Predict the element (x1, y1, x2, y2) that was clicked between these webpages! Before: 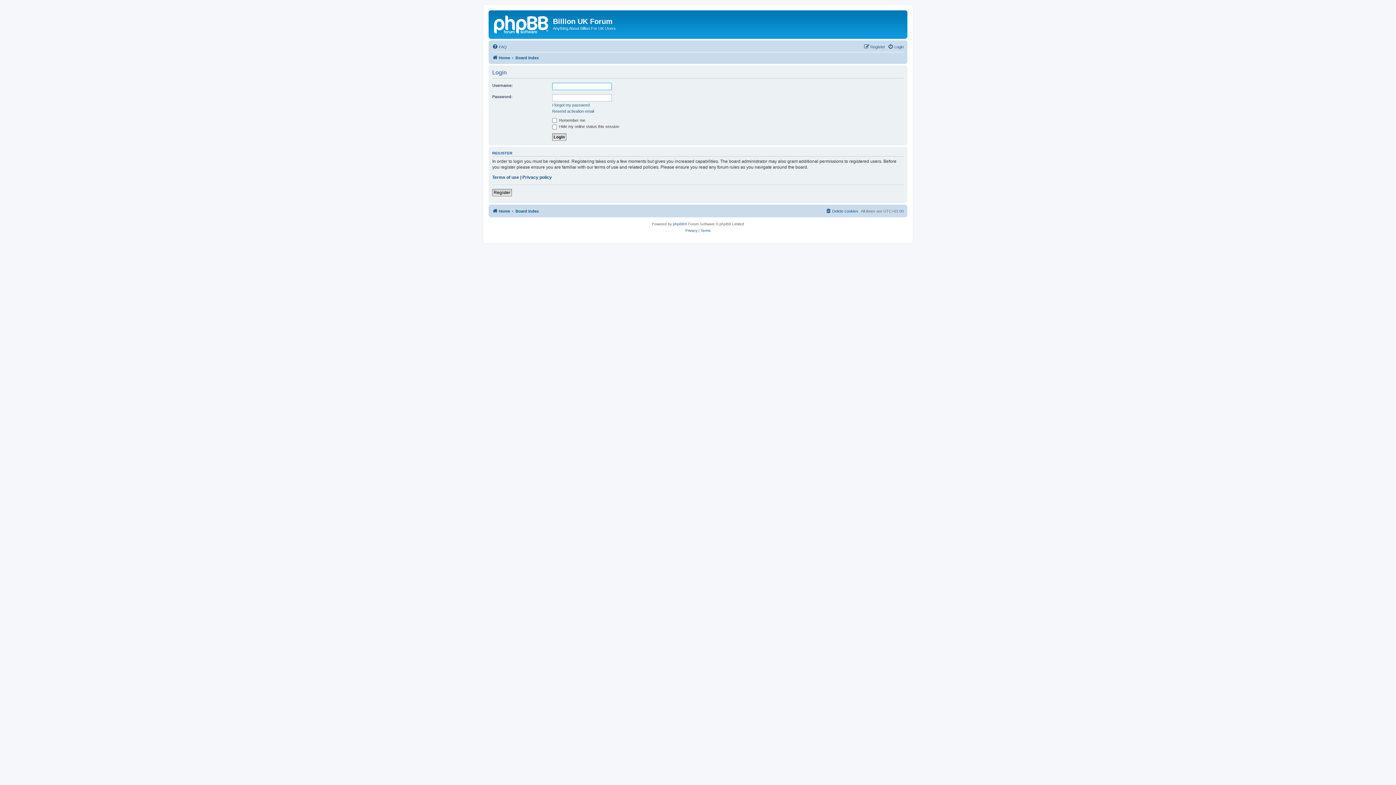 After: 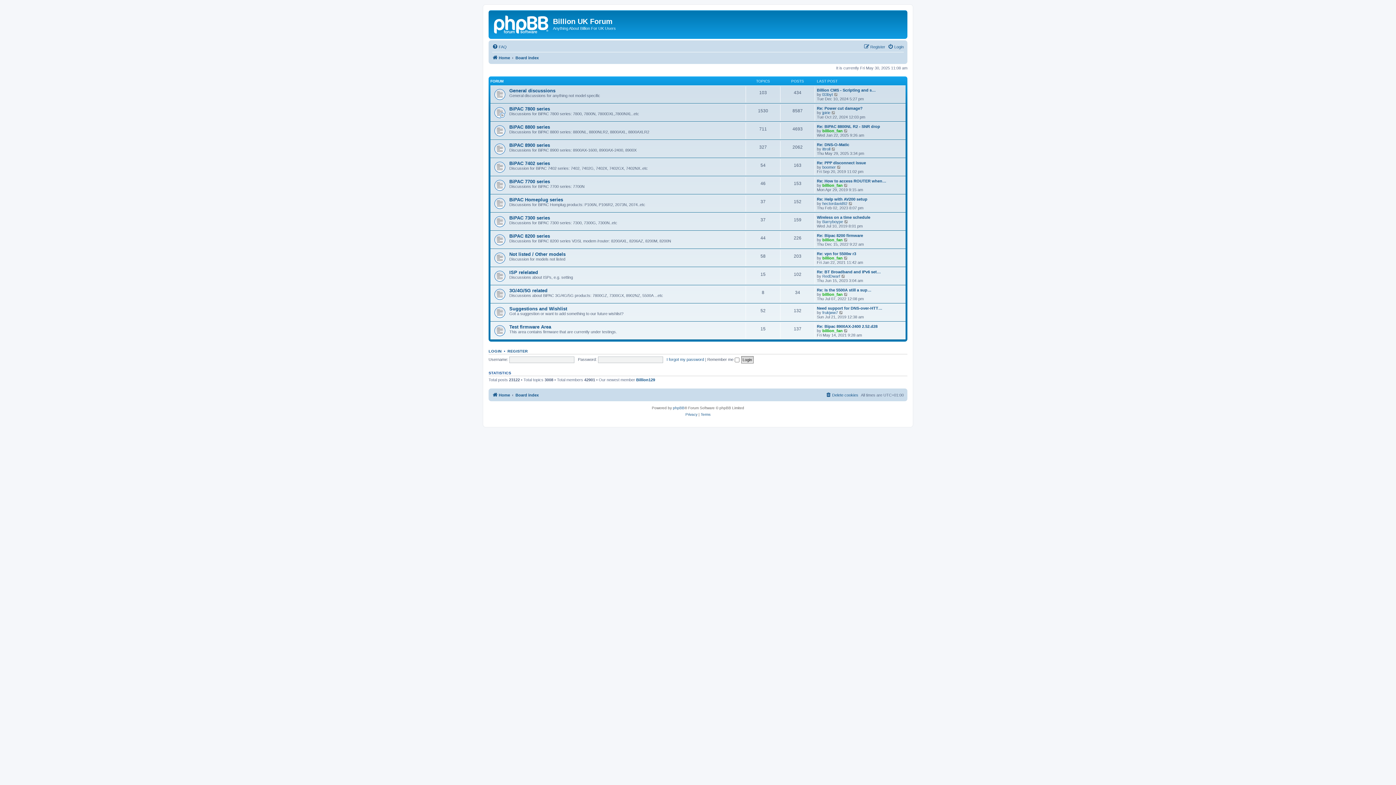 Action: bbox: (515, 53, 538, 62) label: Board index